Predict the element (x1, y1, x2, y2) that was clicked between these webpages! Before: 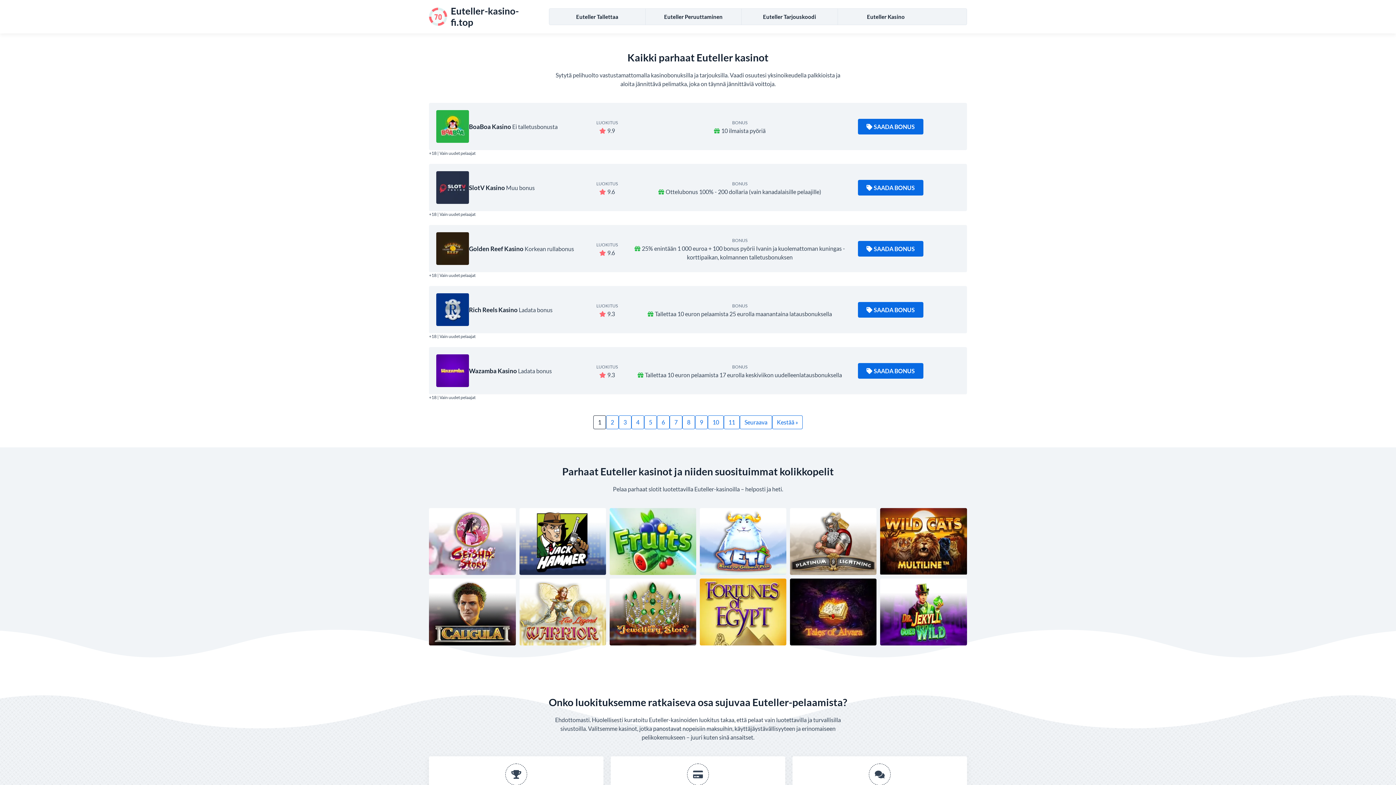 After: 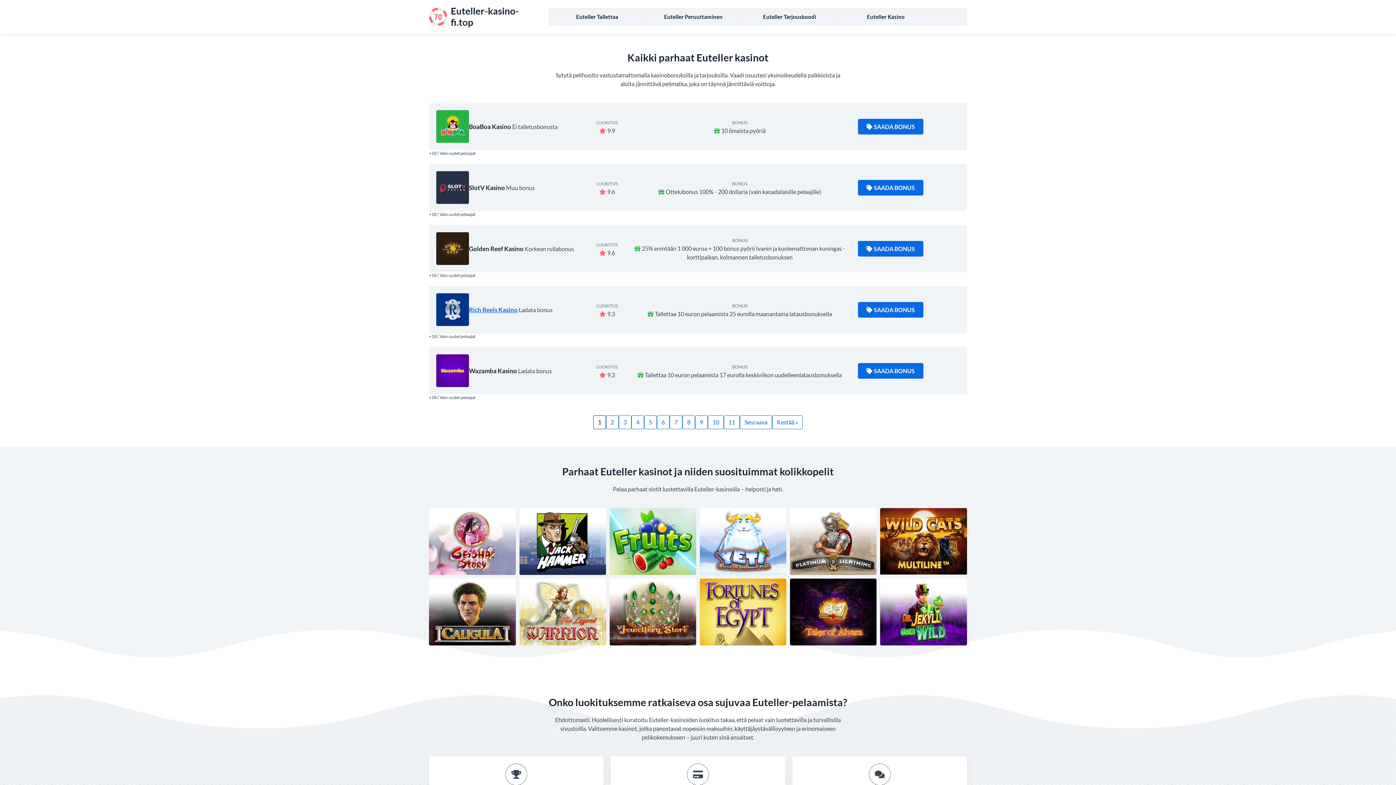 Action: label: Rich Reels Kasino bbox: (469, 306, 517, 313)